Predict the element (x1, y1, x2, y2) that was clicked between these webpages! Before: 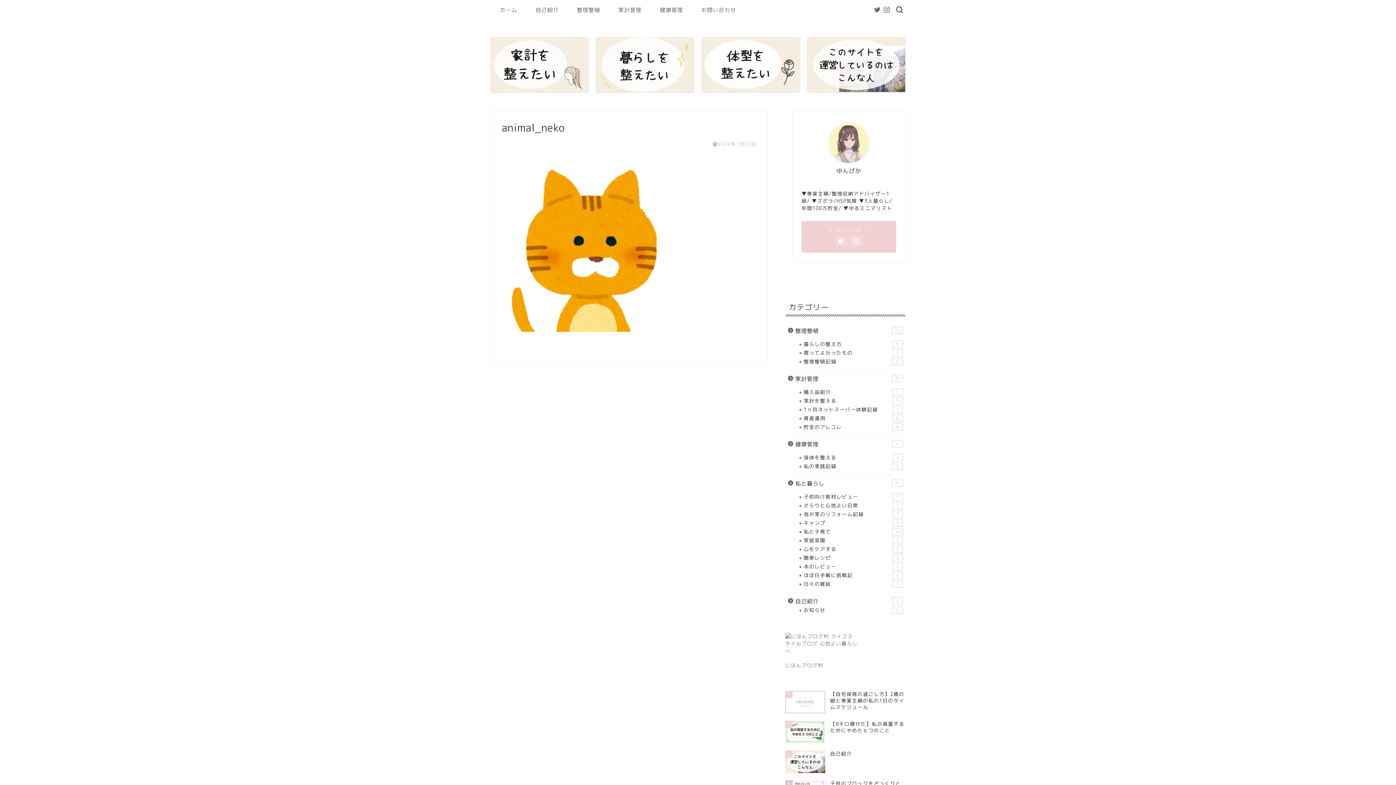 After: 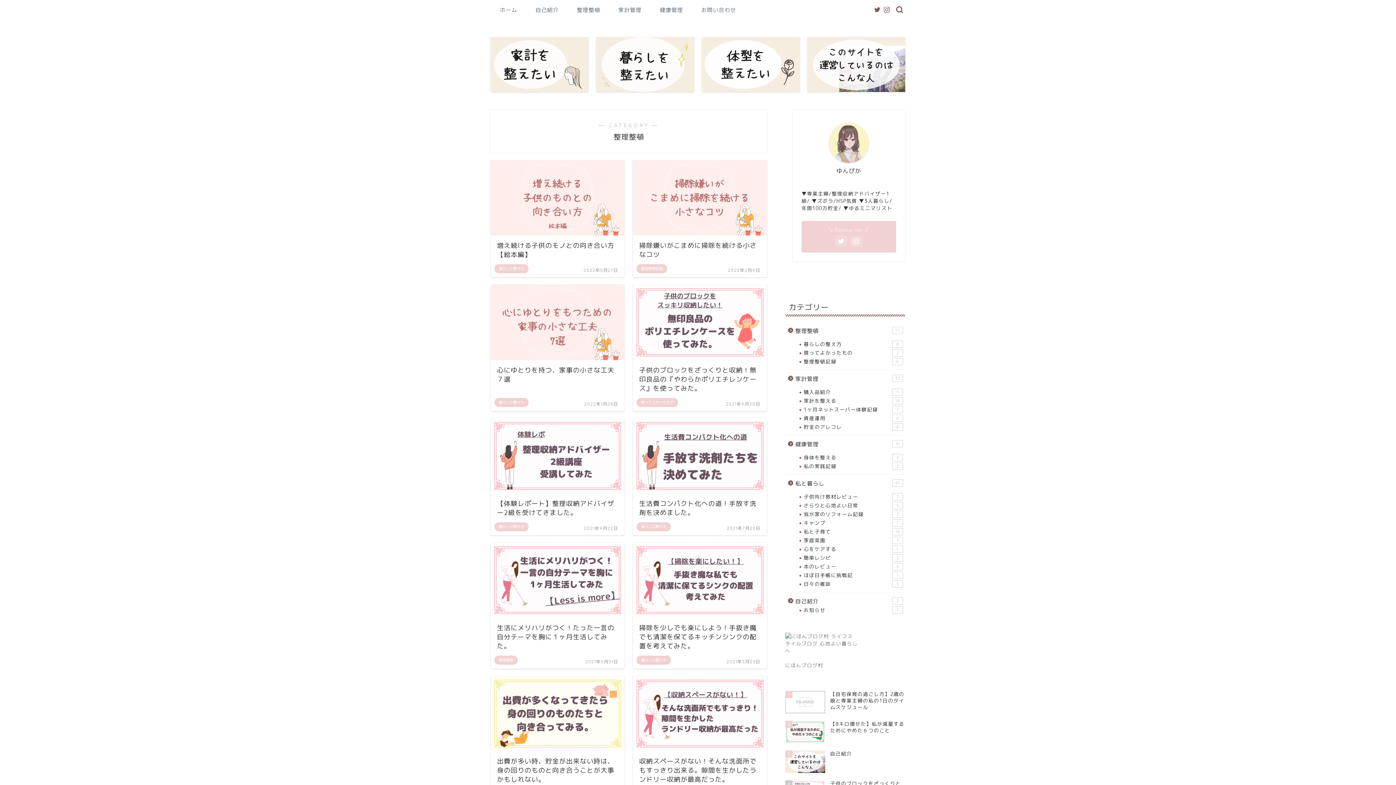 Action: label: 整理整頓 bbox: (568, 4, 609, 18)